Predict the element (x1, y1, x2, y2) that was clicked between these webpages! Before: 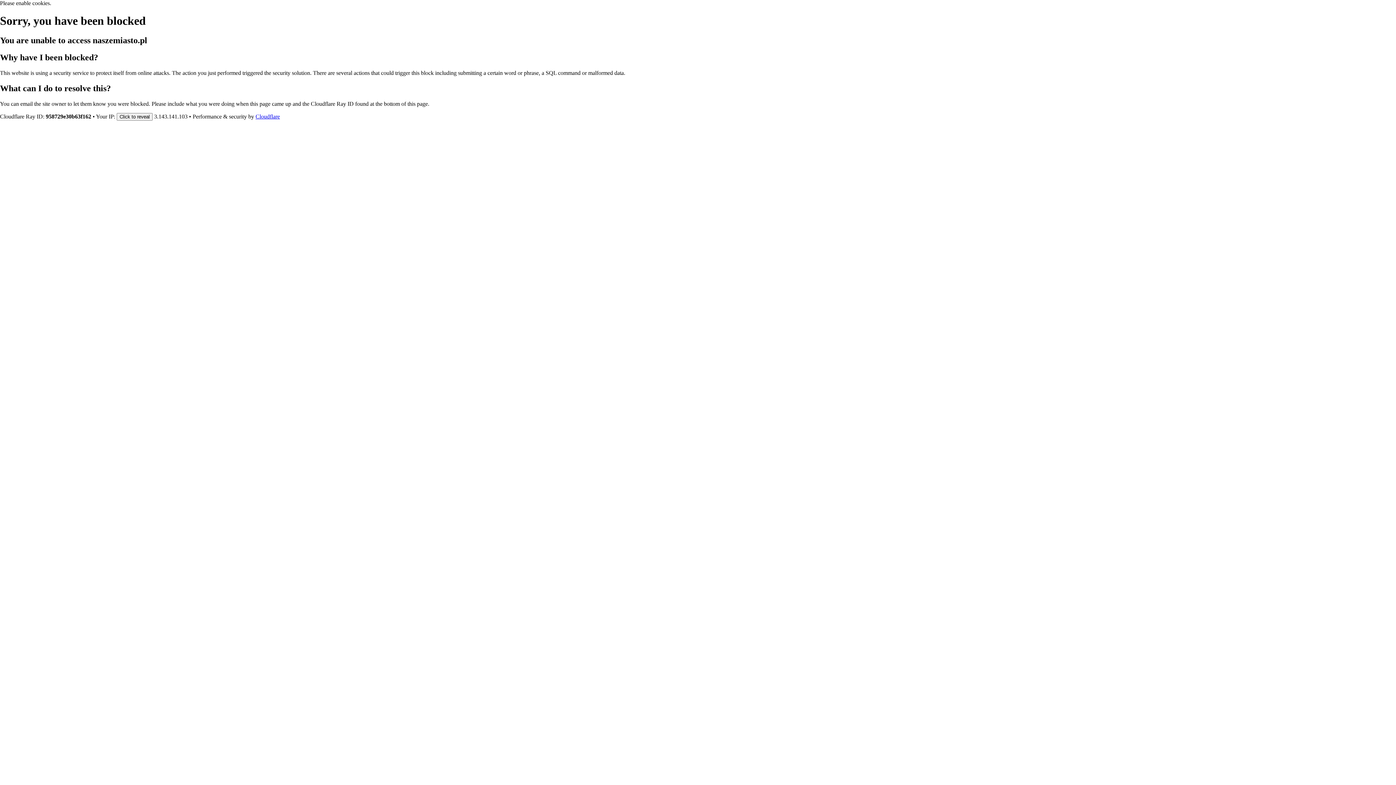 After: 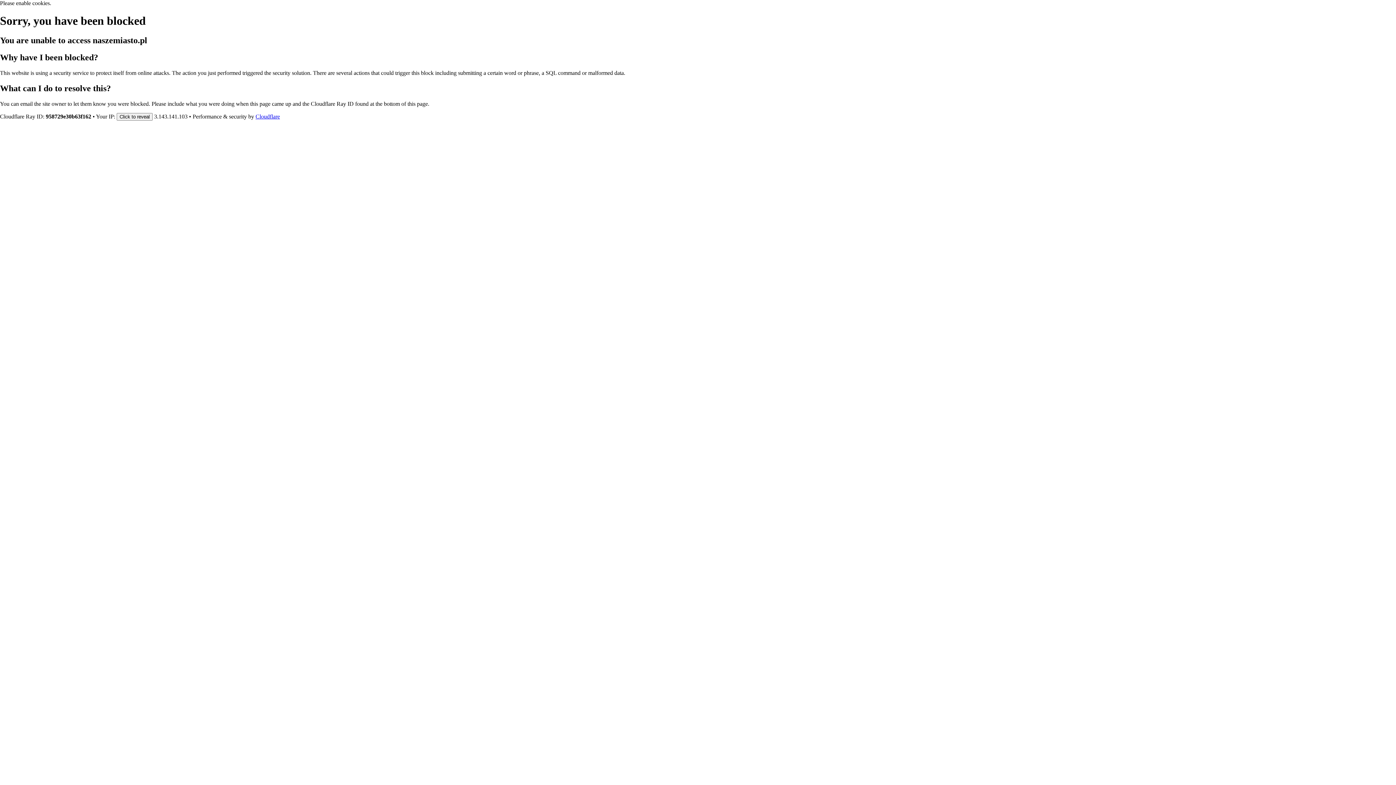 Action: label: Cloudflare bbox: (255, 113, 280, 119)